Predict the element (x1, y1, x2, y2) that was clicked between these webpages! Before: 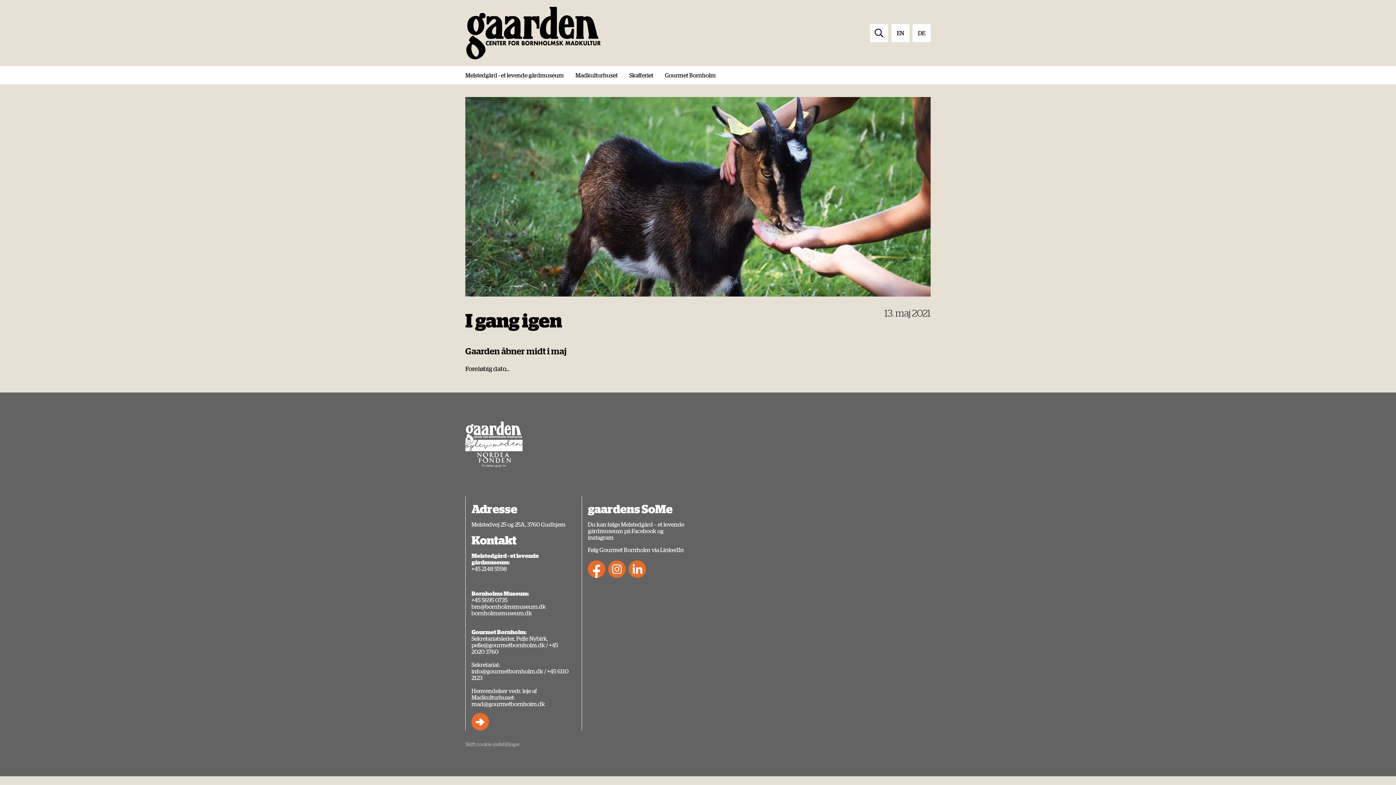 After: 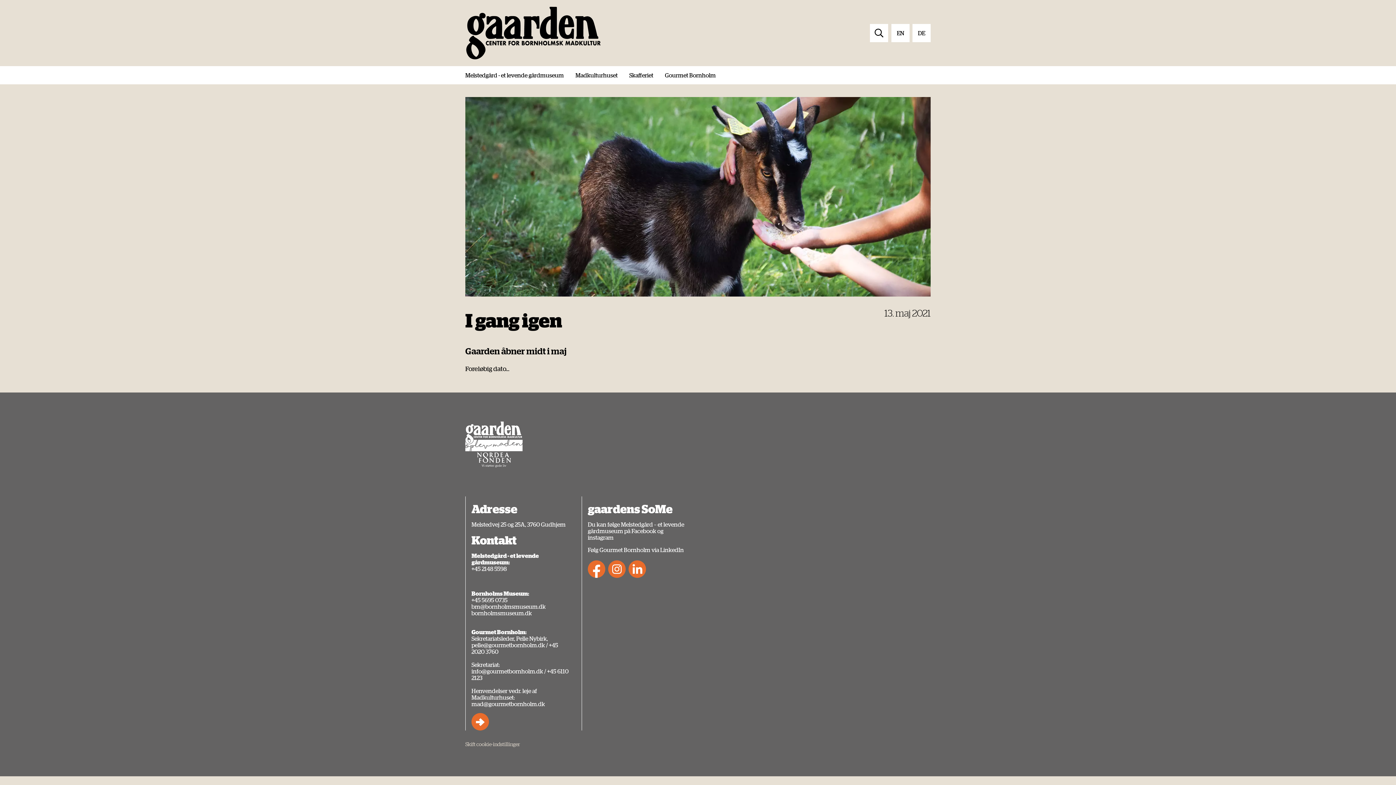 Action: bbox: (465, 741, 520, 747) label: Skift cookie-indstillinger